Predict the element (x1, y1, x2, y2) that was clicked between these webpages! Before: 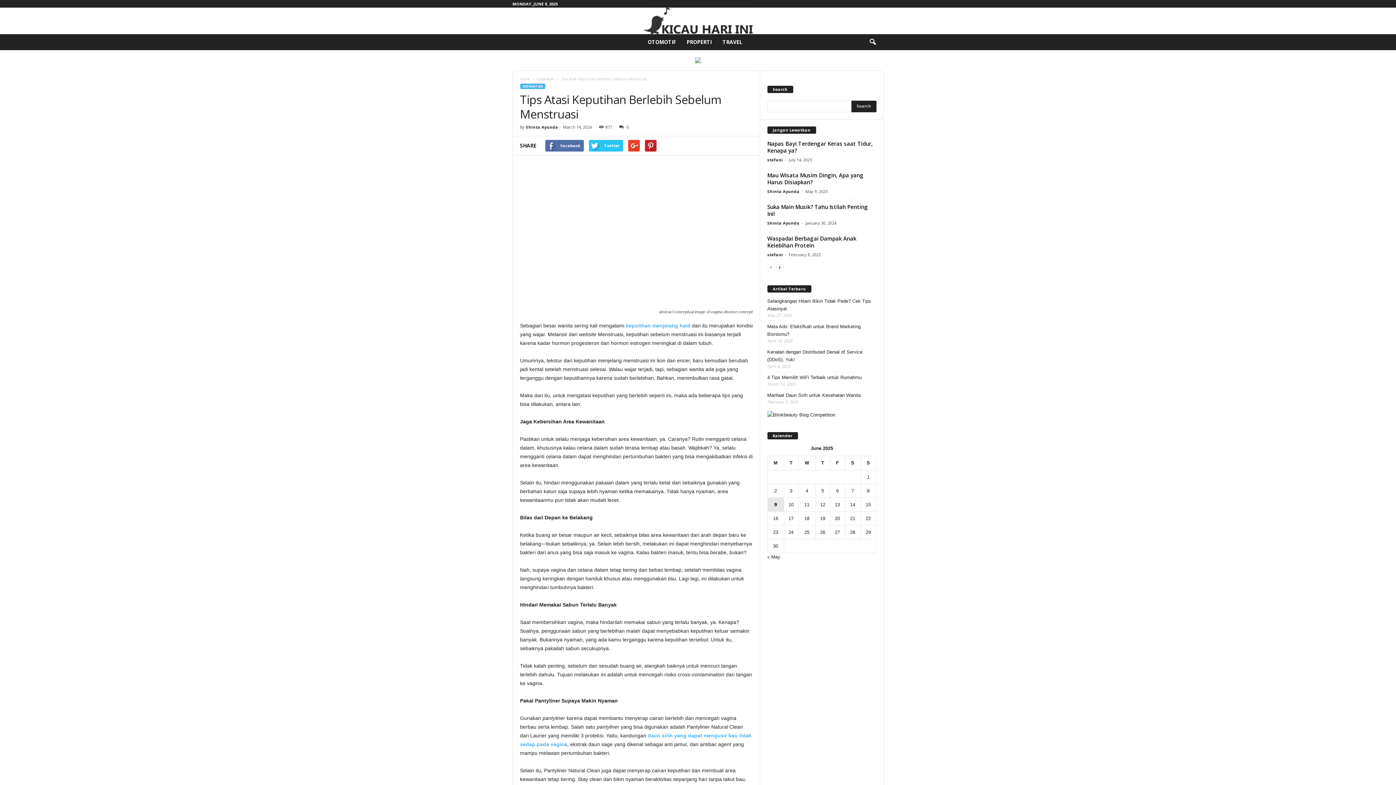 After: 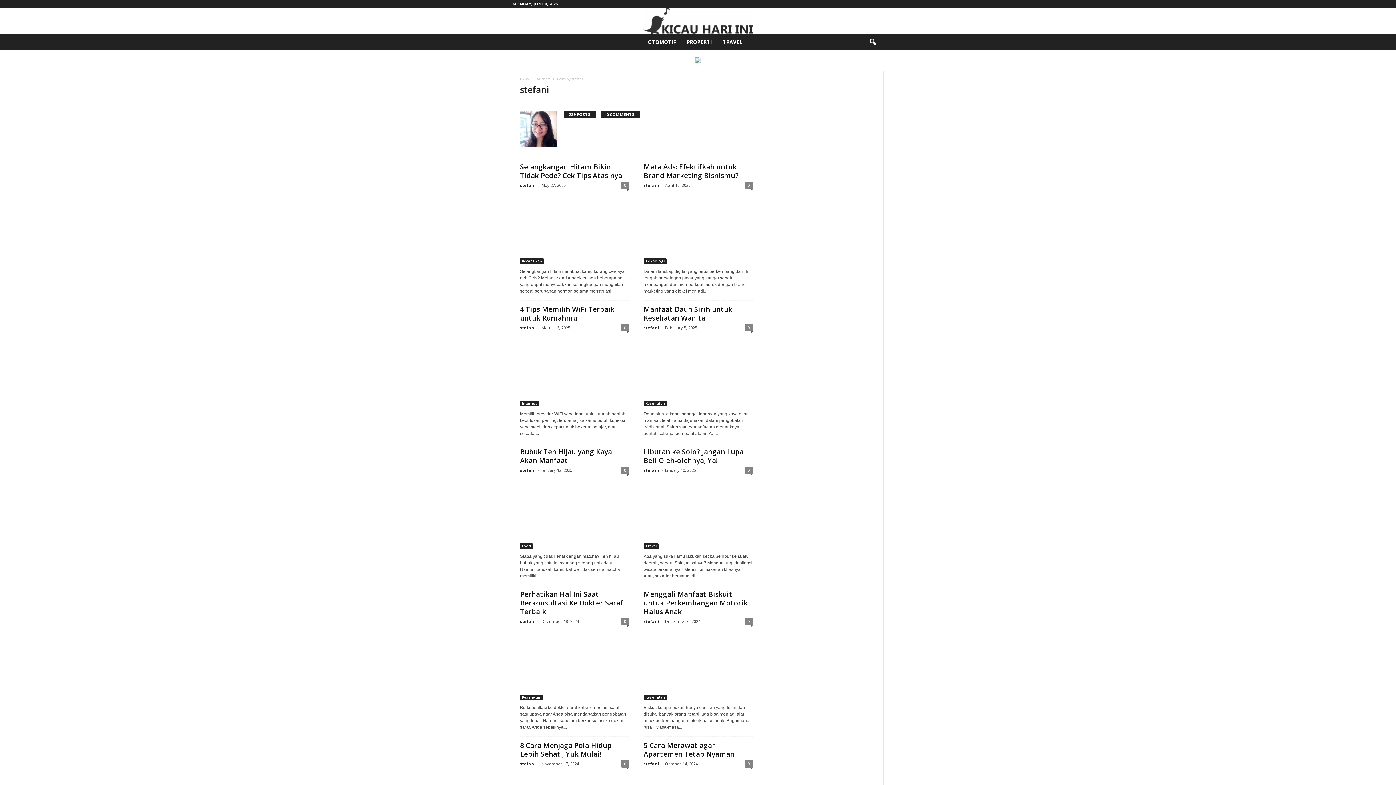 Action: bbox: (767, 157, 783, 162) label: stefani